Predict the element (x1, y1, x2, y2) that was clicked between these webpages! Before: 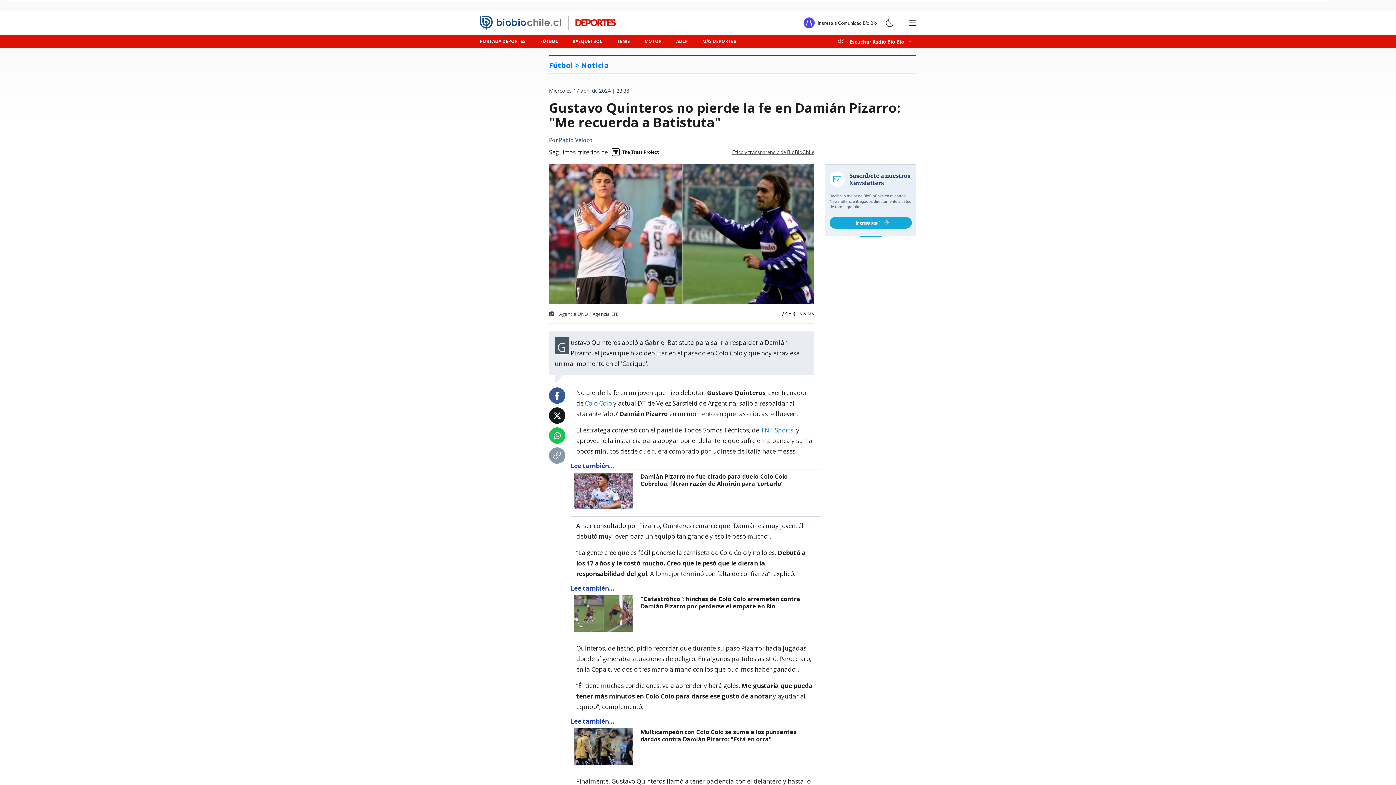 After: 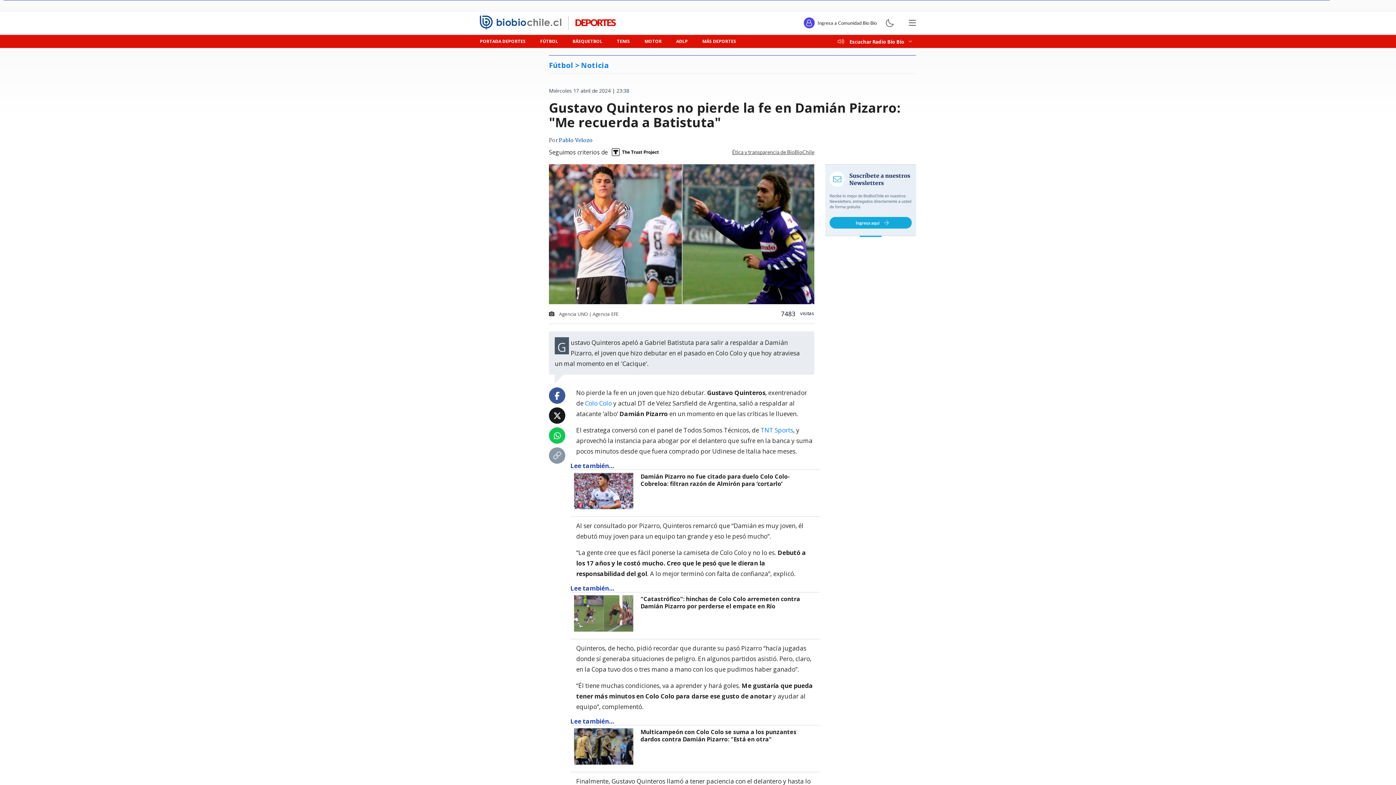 Action: bbox: (553, 452, 561, 459)